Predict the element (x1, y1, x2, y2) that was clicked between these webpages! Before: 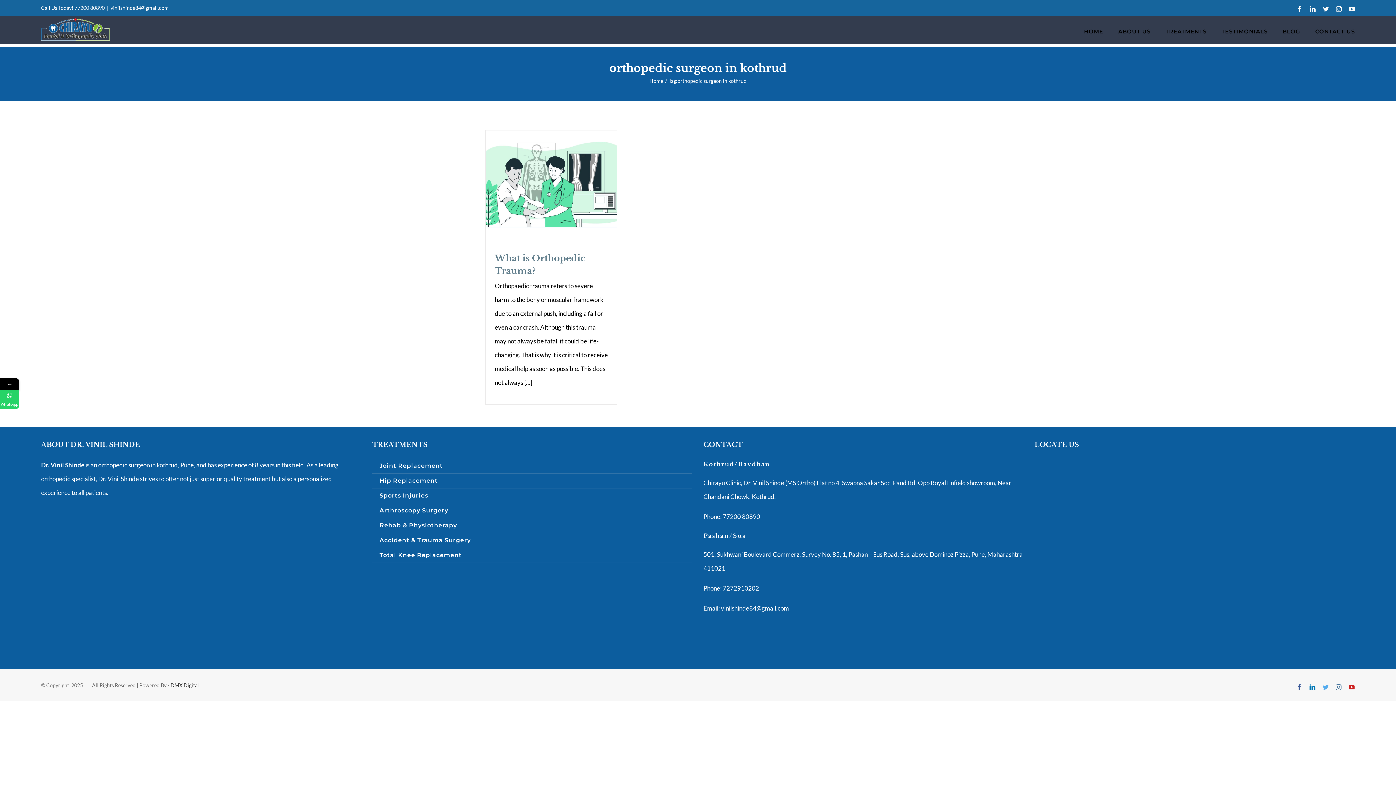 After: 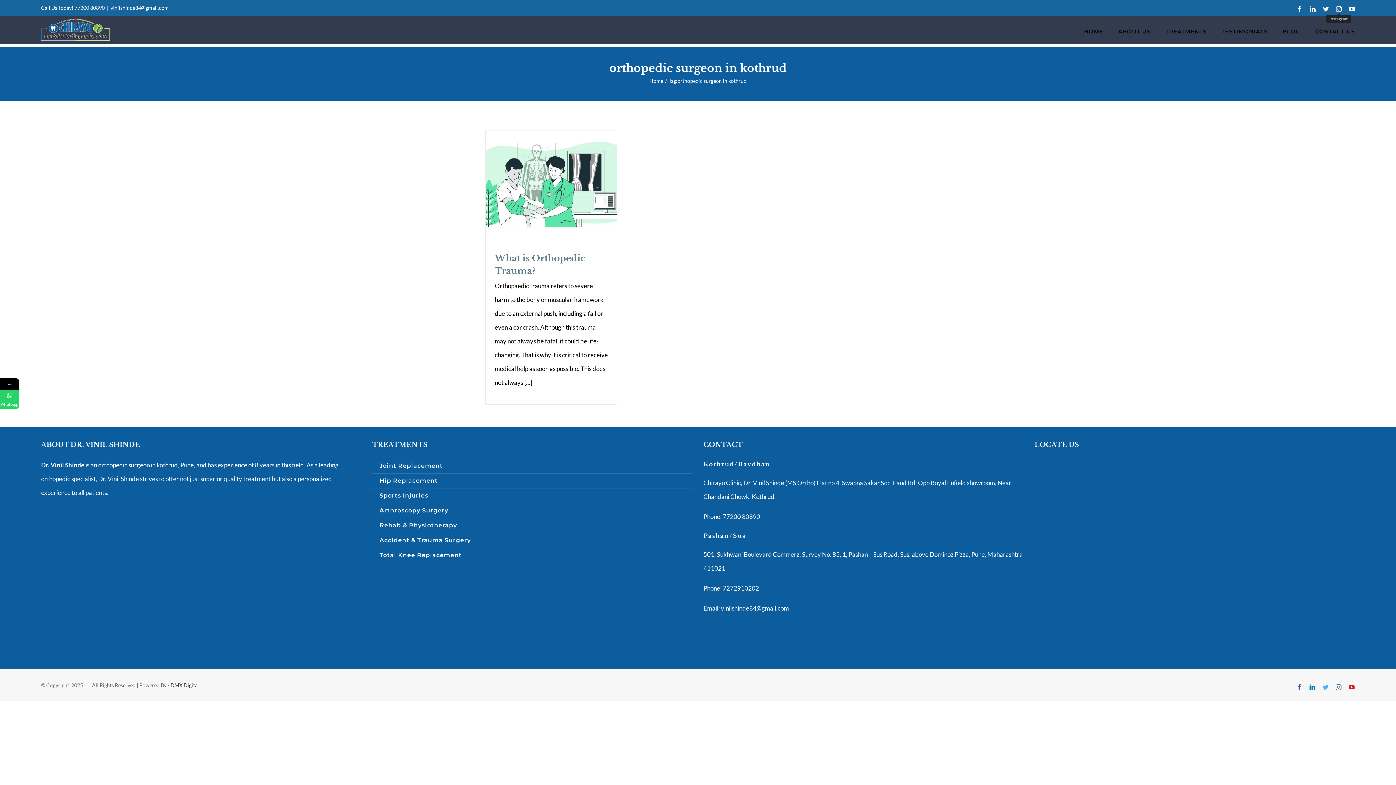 Action: bbox: (1336, 6, 1342, 12) label: Instagram